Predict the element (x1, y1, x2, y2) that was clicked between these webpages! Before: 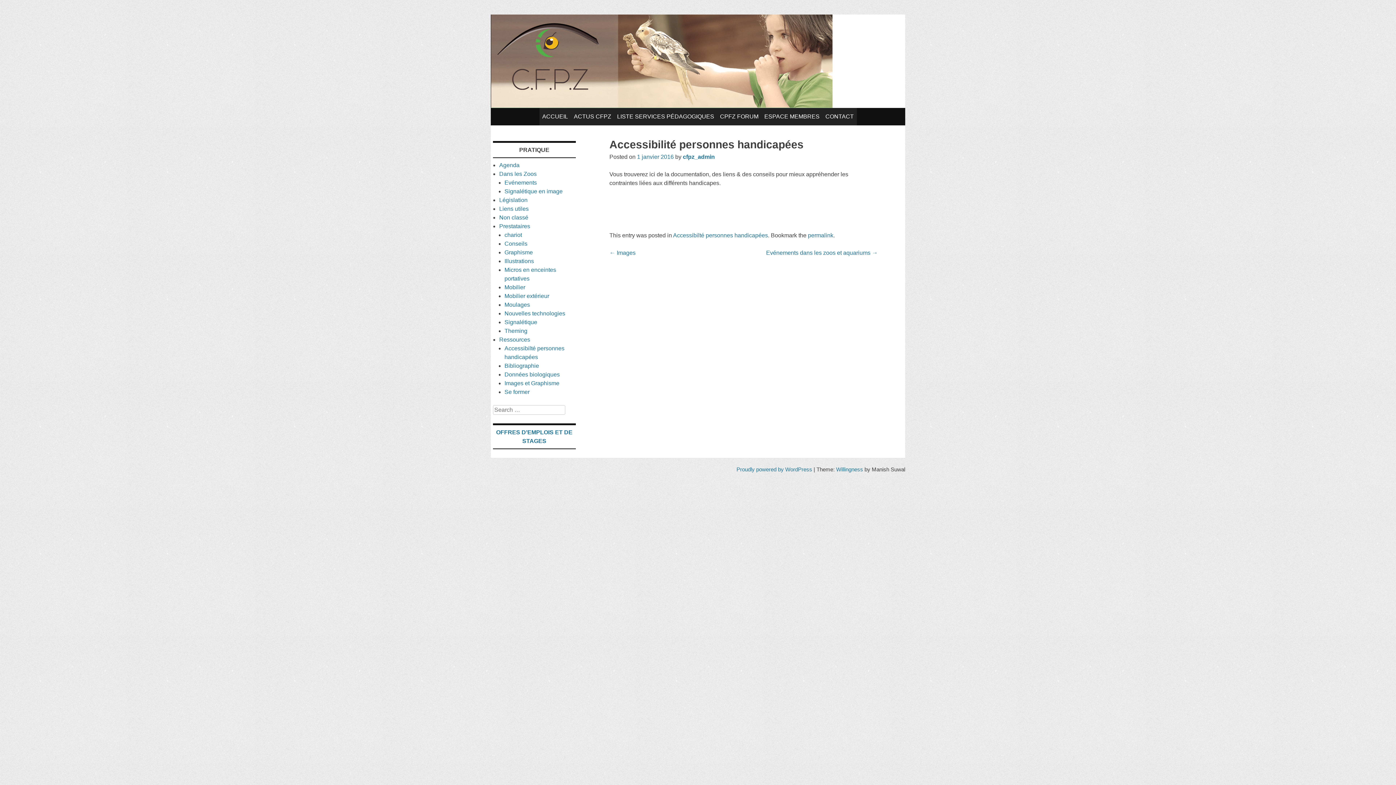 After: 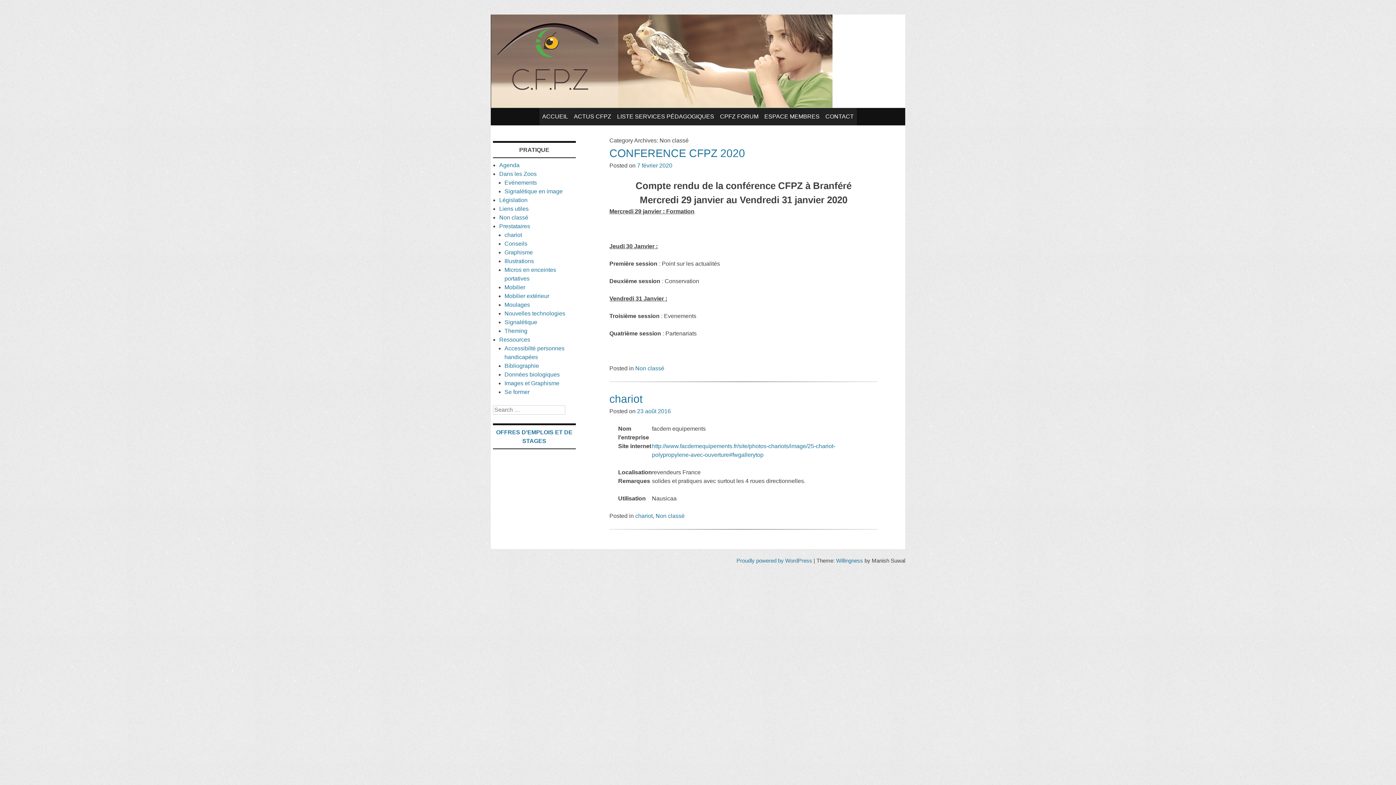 Action: bbox: (499, 214, 528, 220) label: Non classé